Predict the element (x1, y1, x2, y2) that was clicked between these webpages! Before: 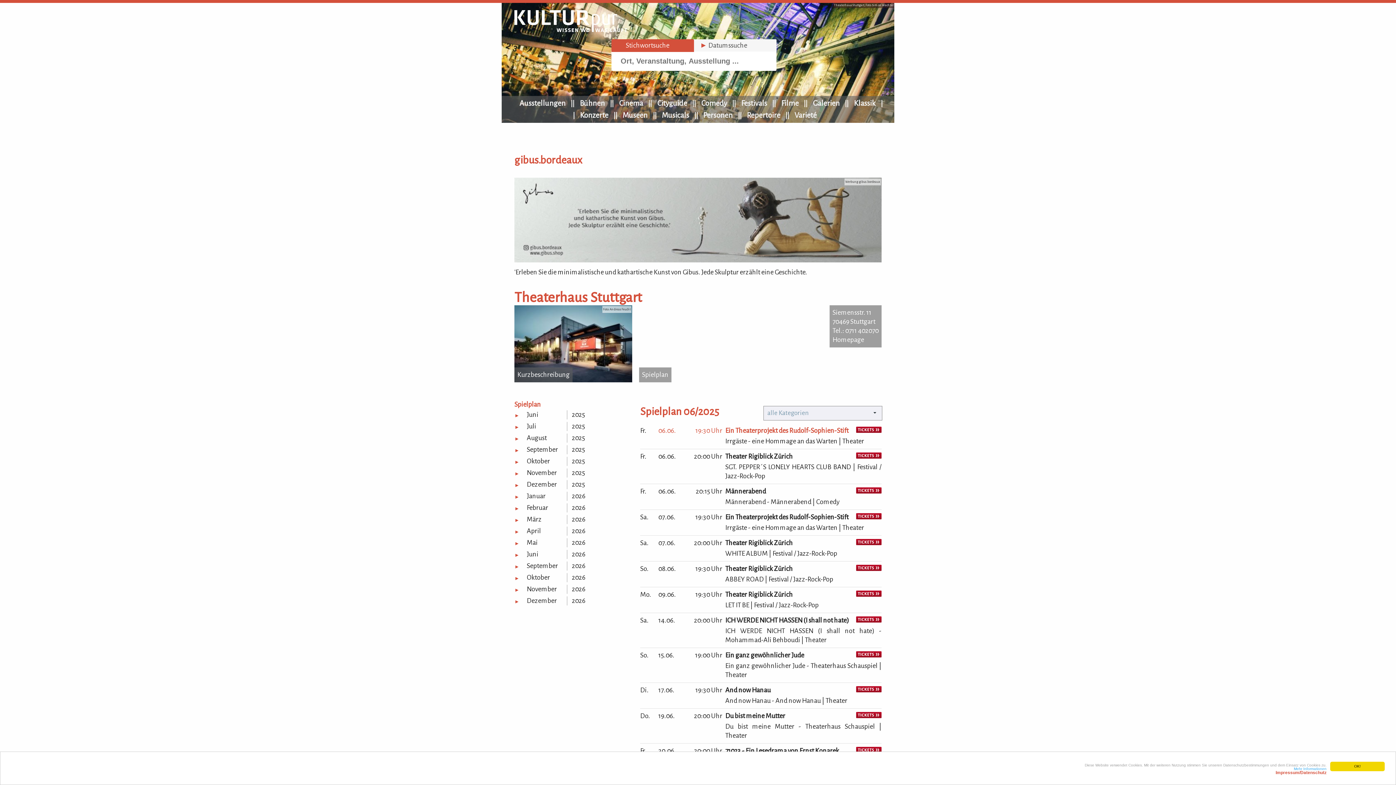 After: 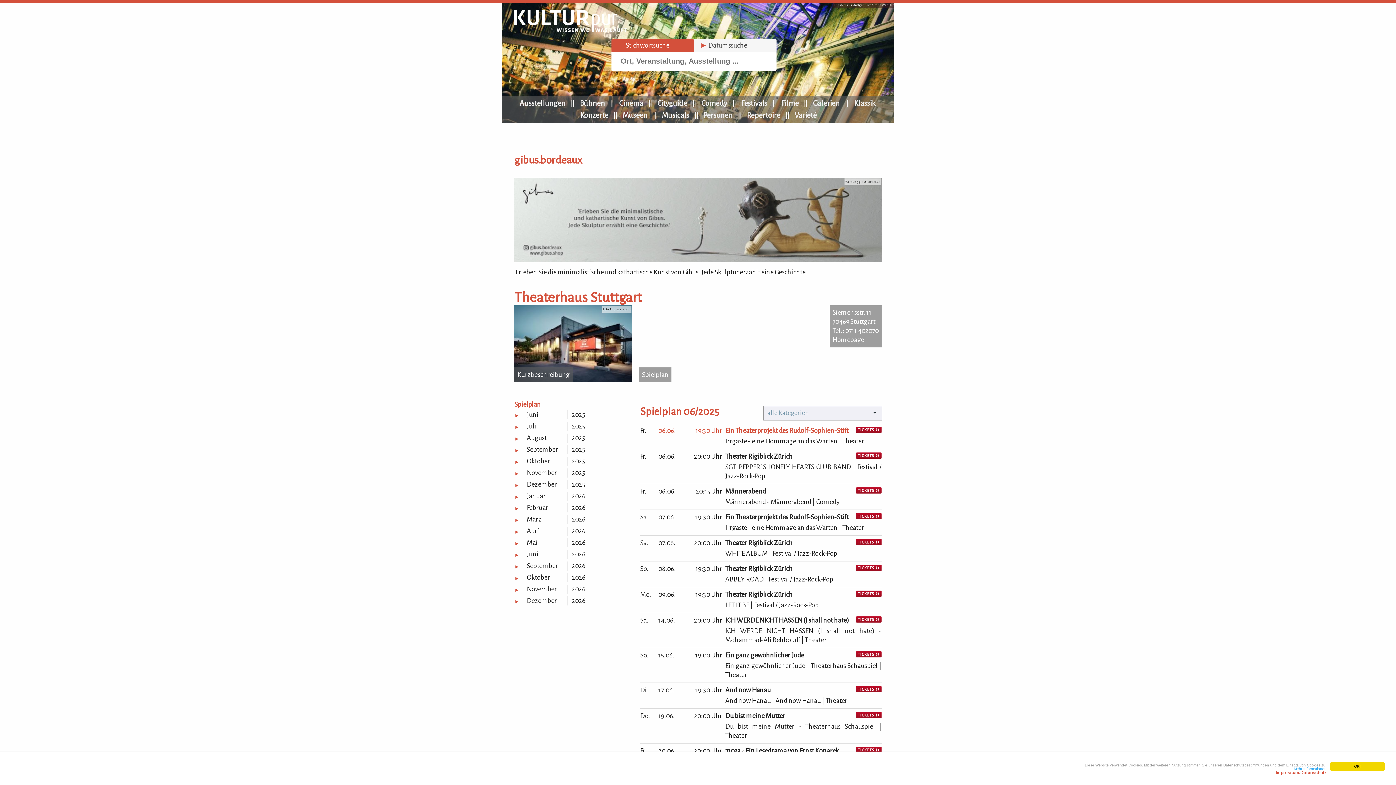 Action: bbox: (856, 565, 881, 572)